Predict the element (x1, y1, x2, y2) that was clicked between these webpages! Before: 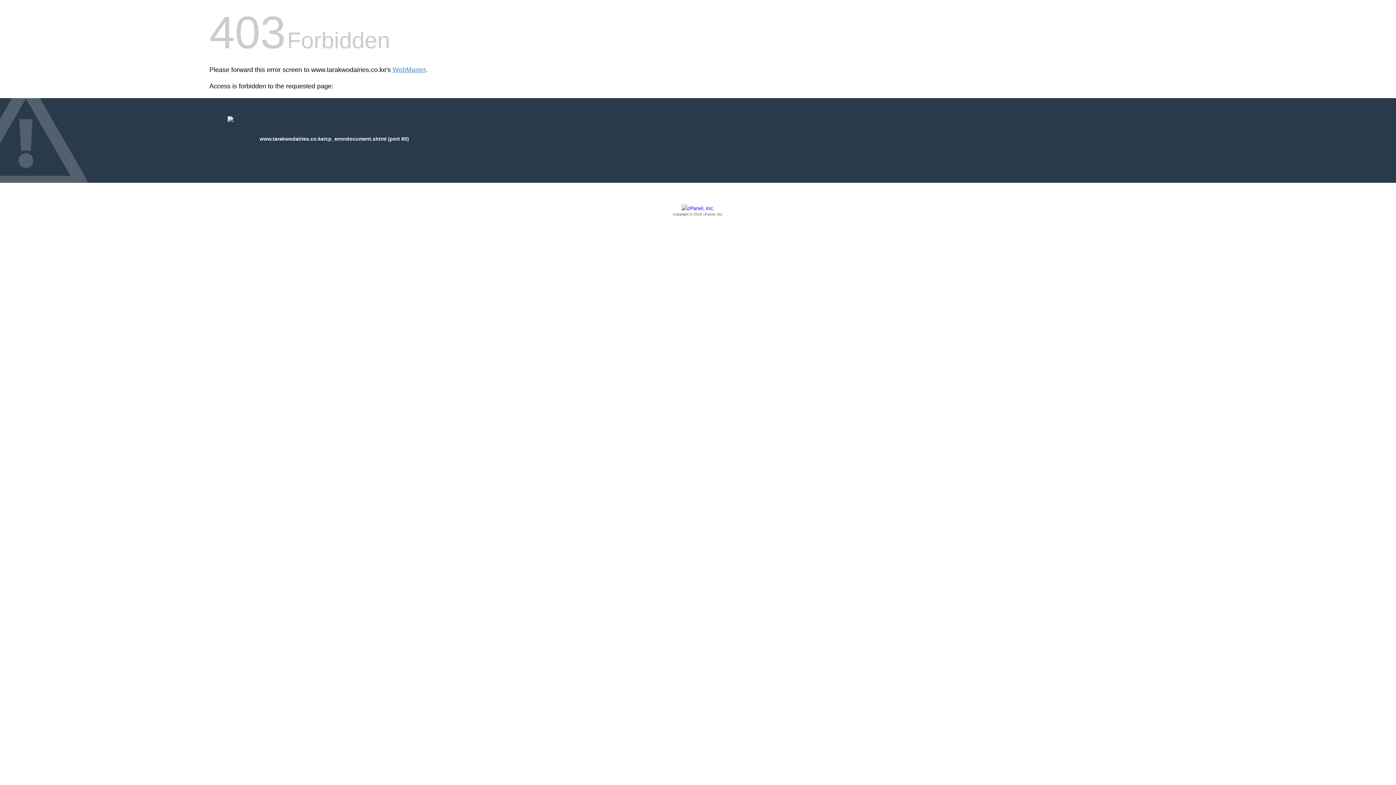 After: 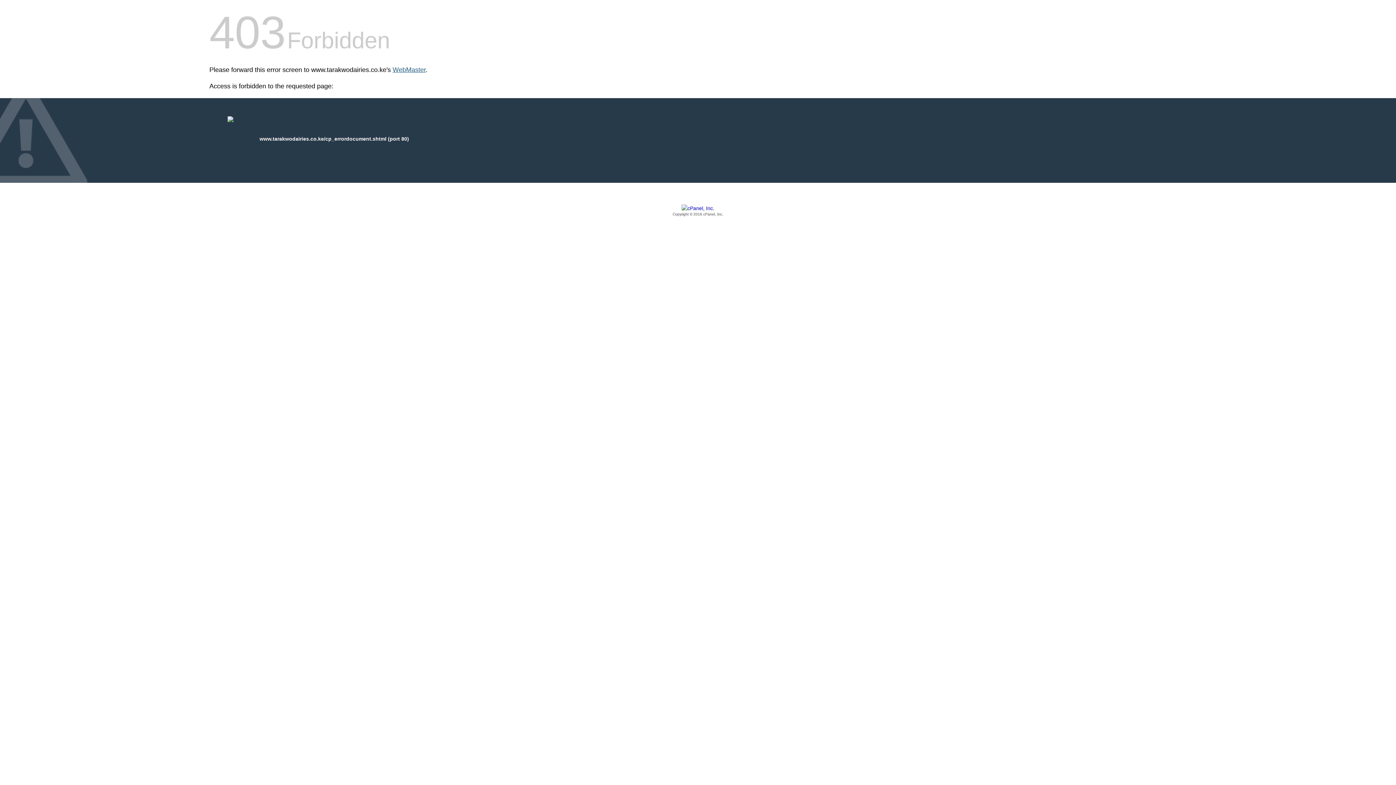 Action: label: WebMaster bbox: (392, 66, 425, 73)